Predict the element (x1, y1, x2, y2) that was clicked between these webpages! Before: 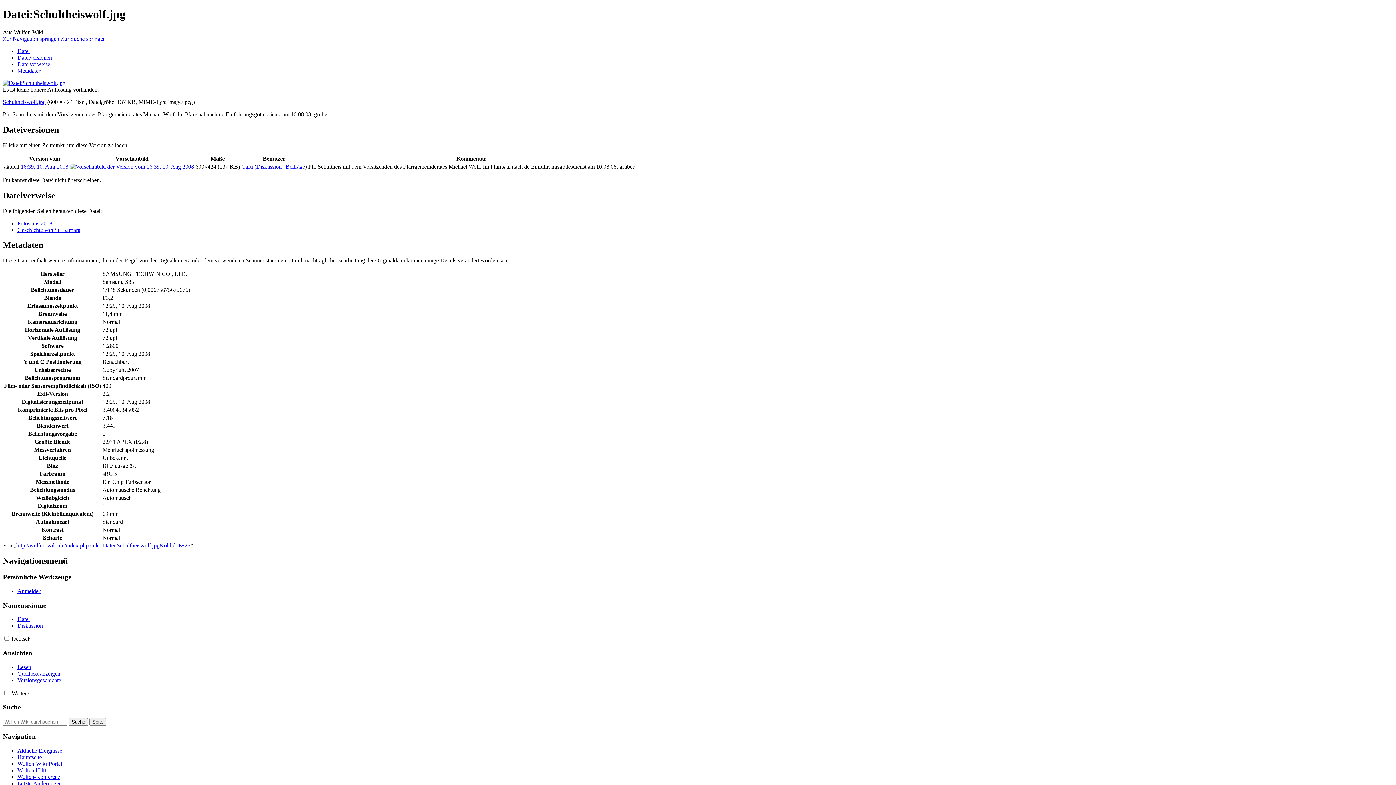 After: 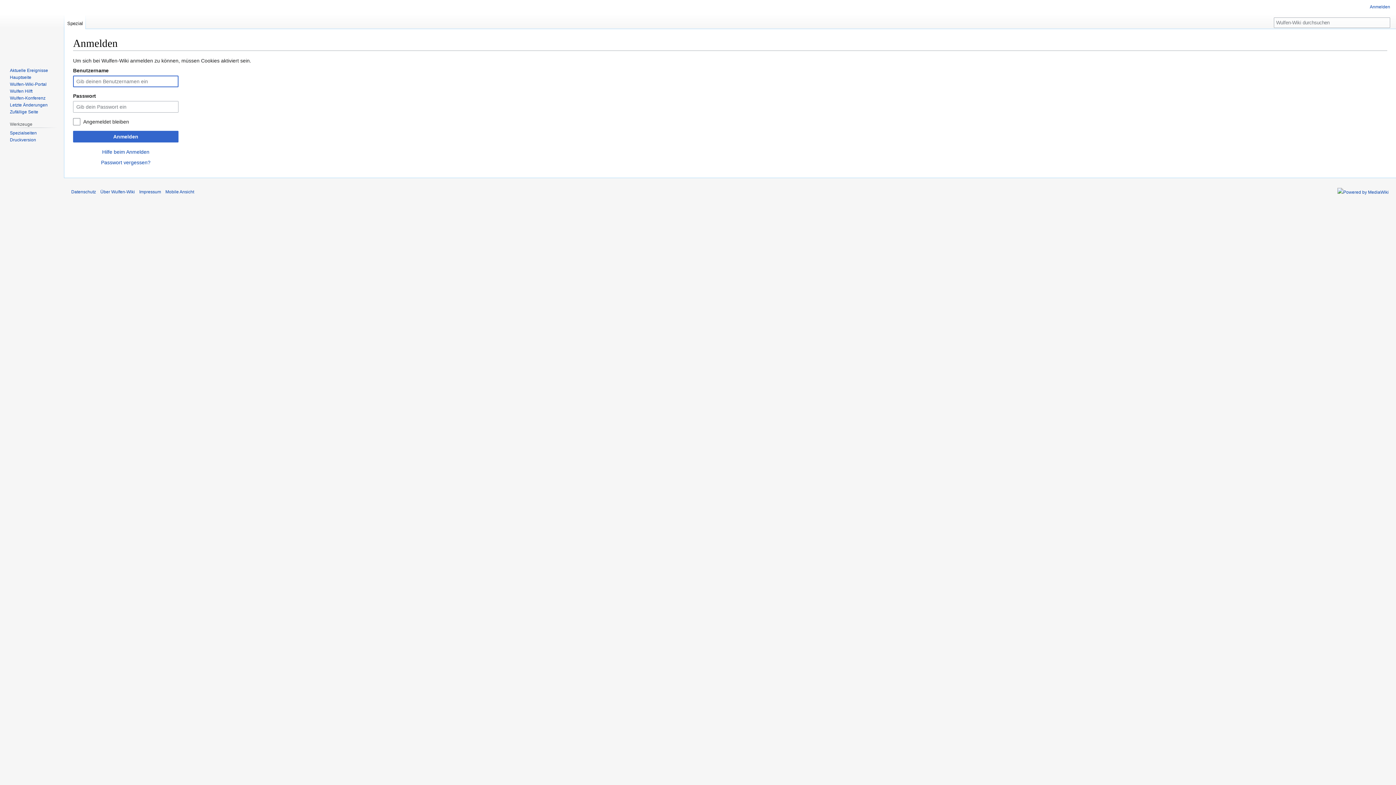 Action: label: Anmelden bbox: (17, 588, 41, 594)